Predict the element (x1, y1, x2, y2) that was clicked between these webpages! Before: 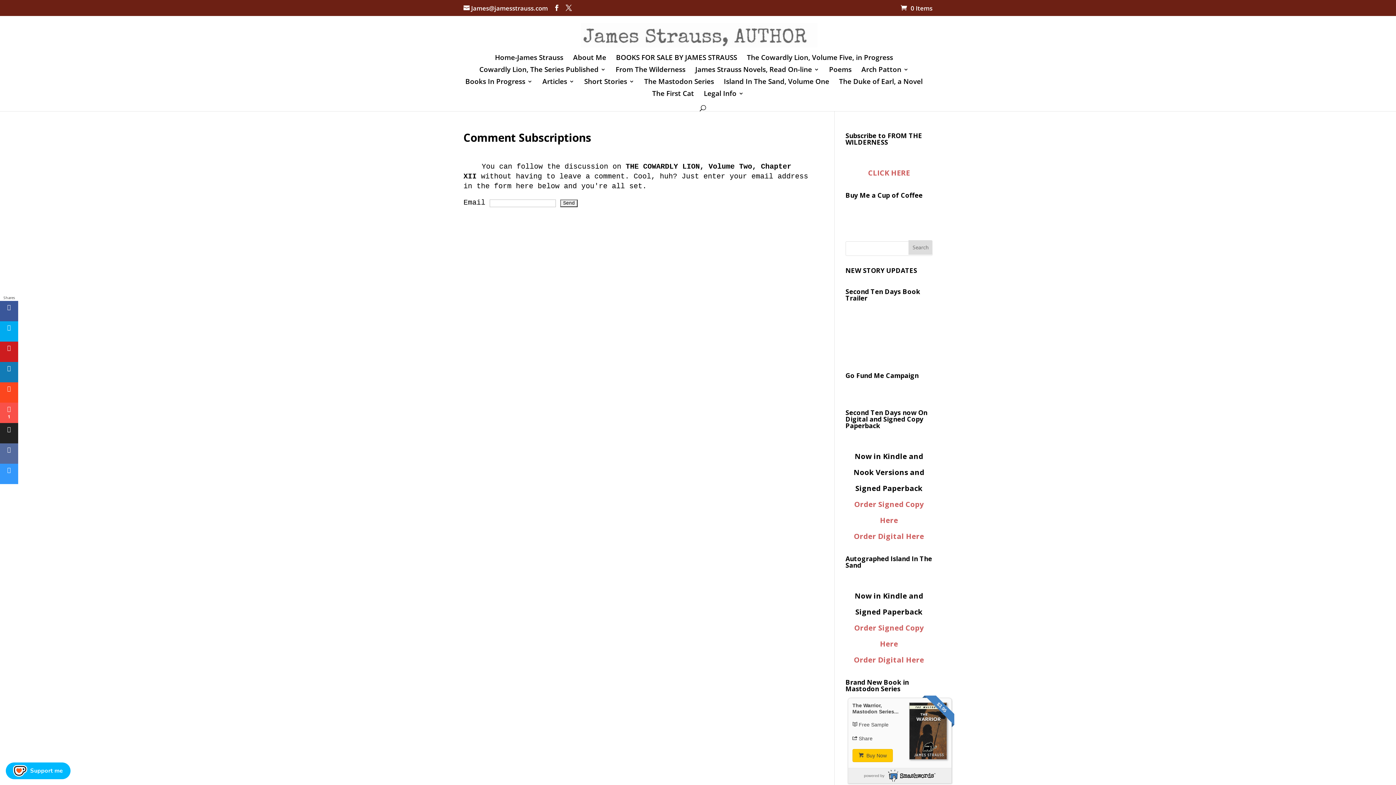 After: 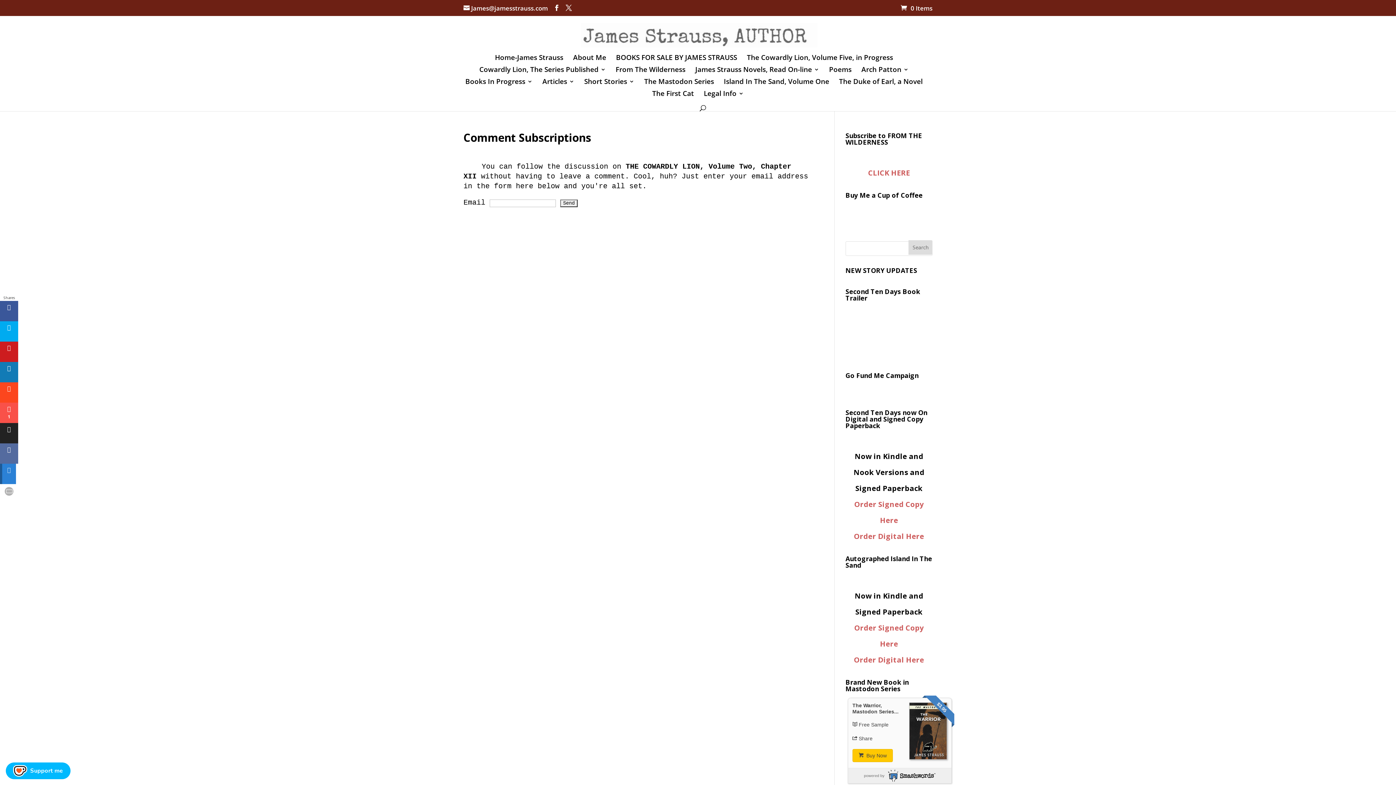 Action: bbox: (0, 464, 18, 484)